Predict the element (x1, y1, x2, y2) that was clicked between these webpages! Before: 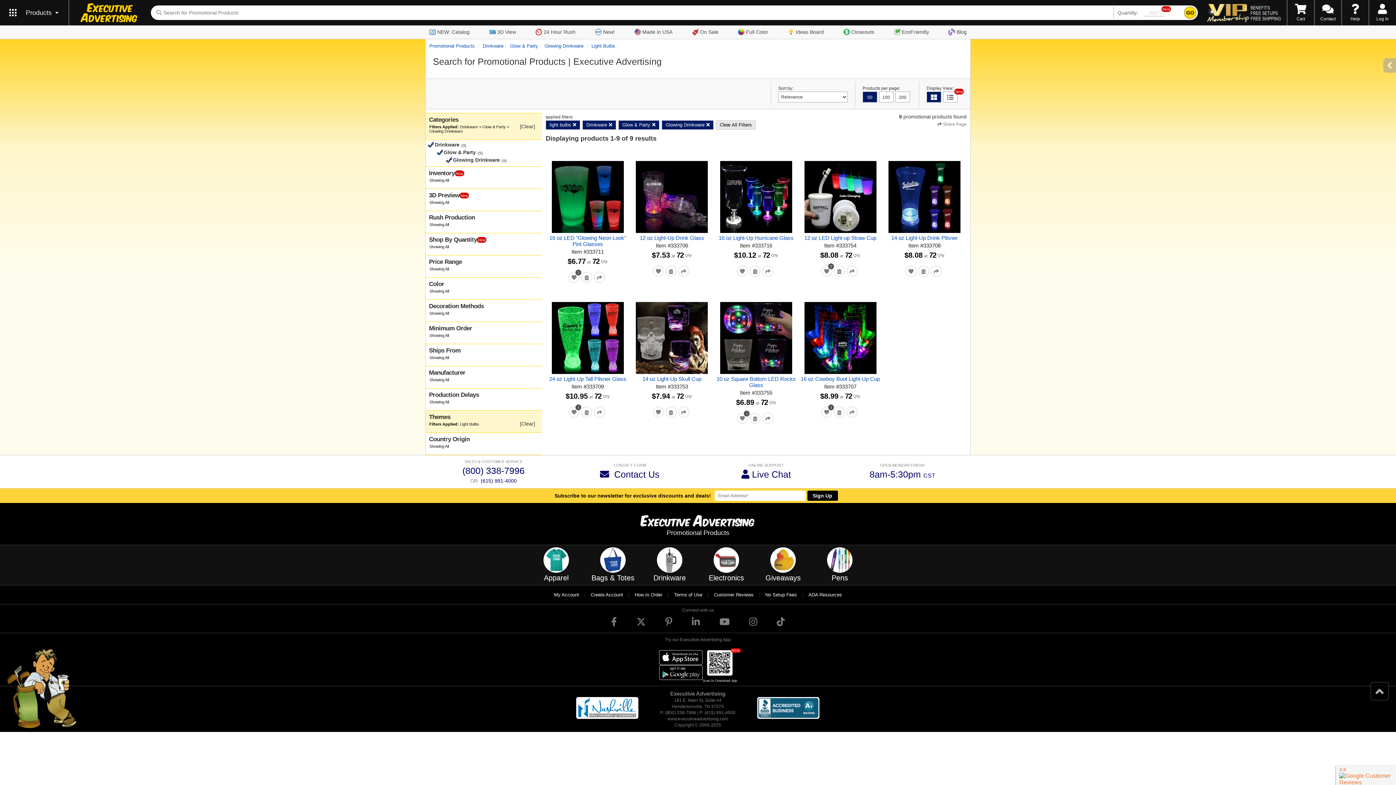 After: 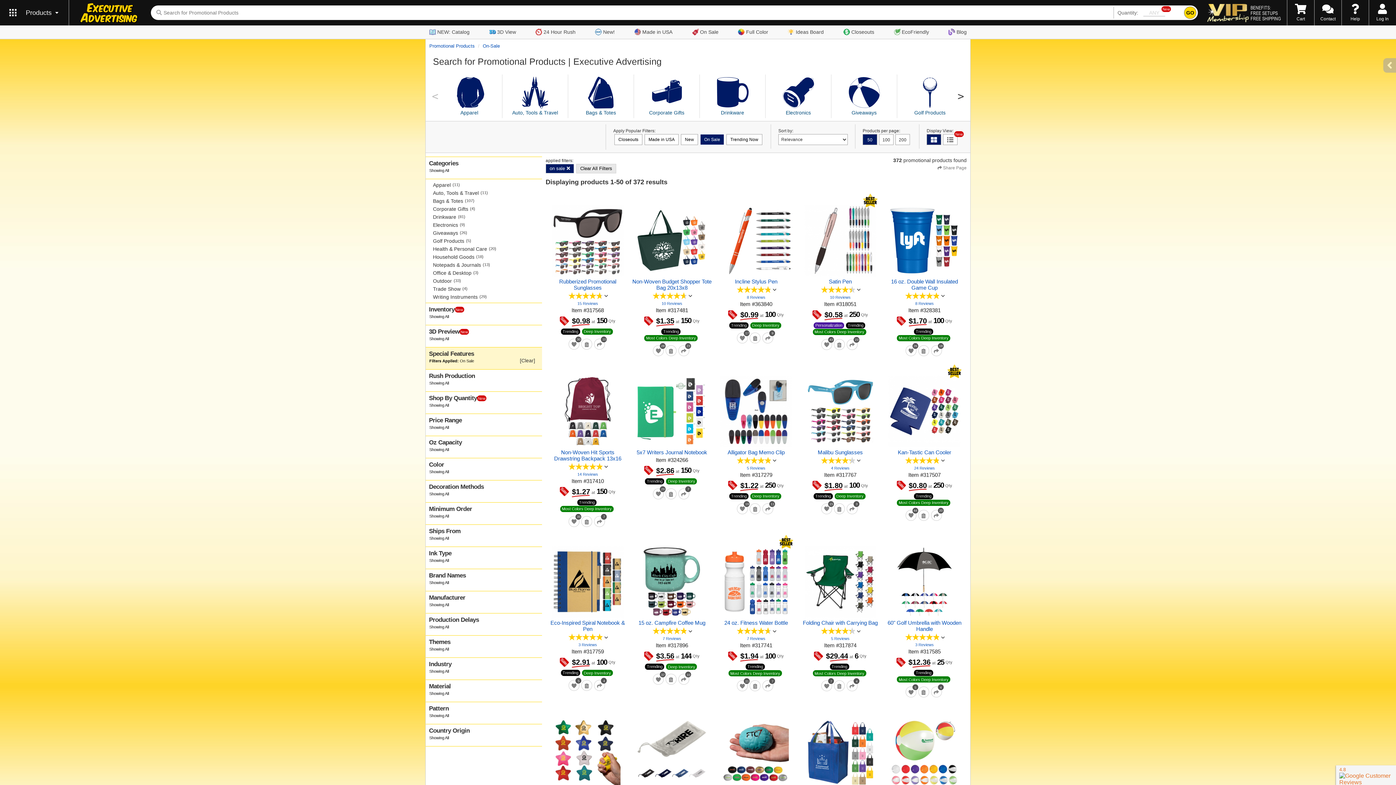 Action: label: On Sale bbox: (682, 25, 728, 38)